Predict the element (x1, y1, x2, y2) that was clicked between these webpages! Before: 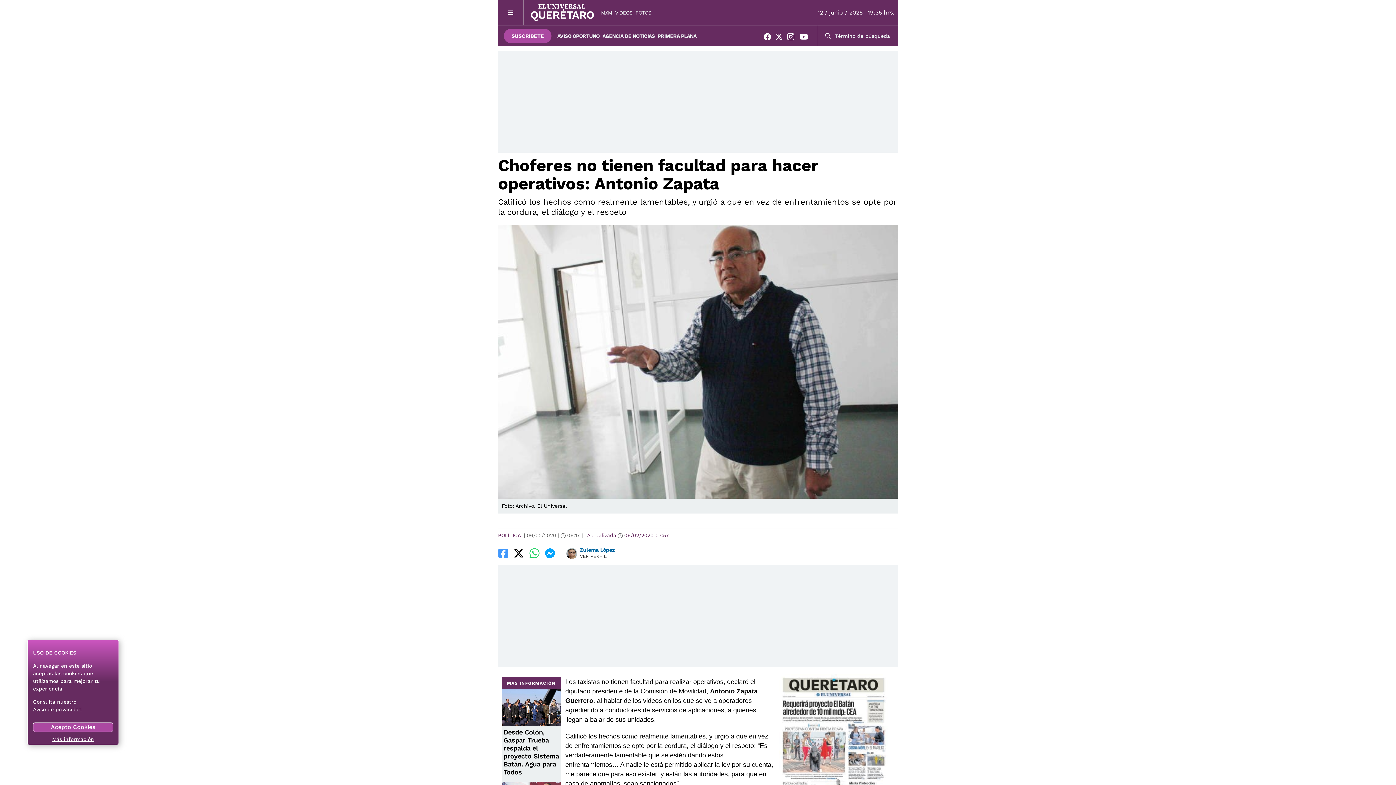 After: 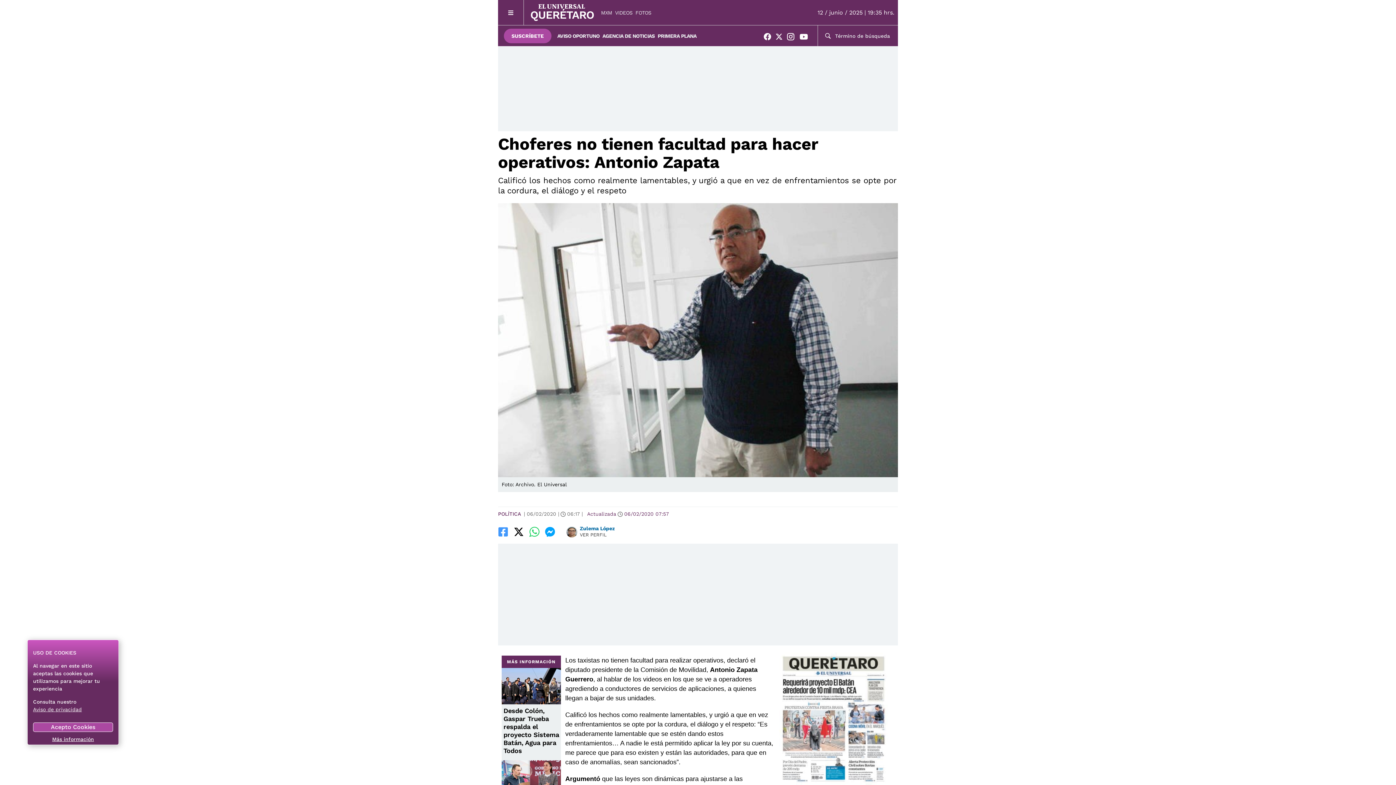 Action: bbox: (779, 674, 888, 806)